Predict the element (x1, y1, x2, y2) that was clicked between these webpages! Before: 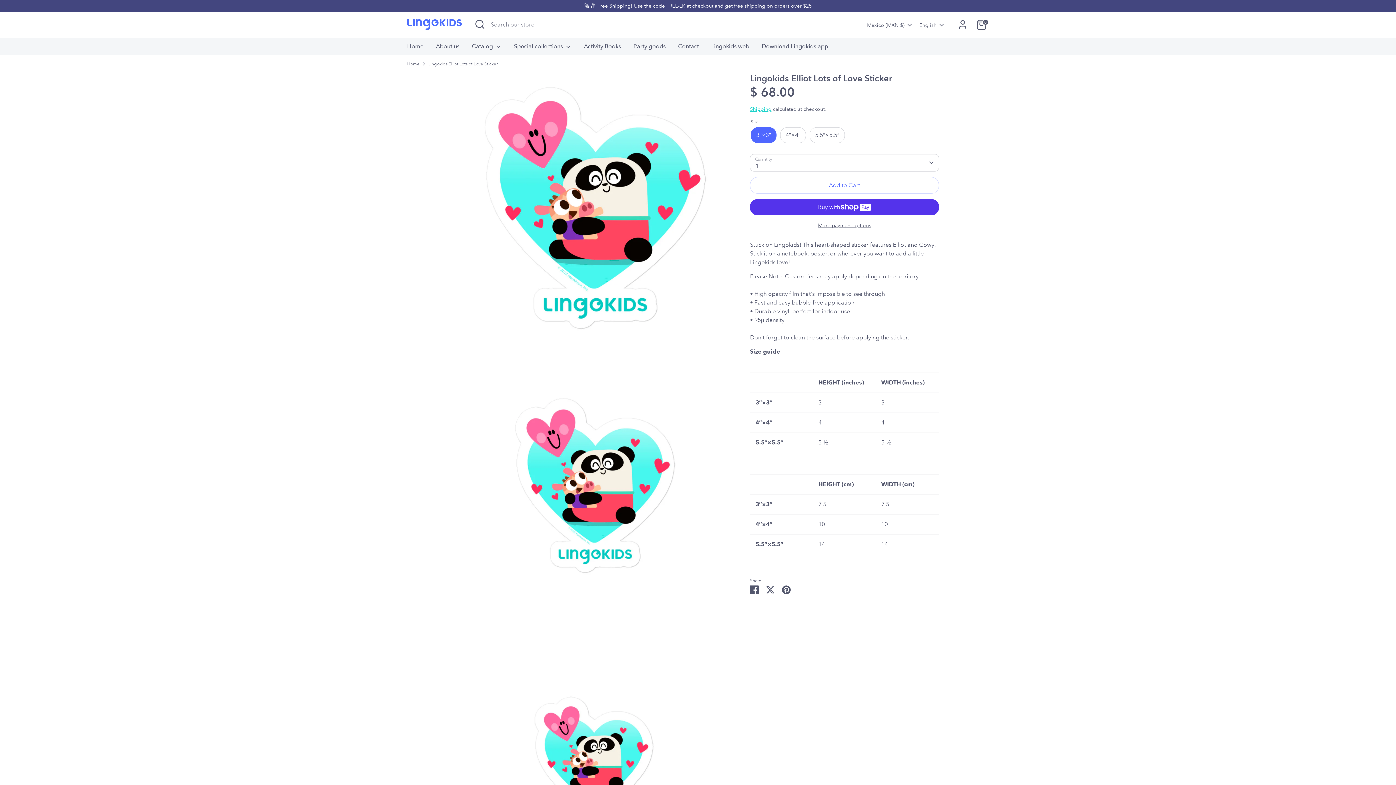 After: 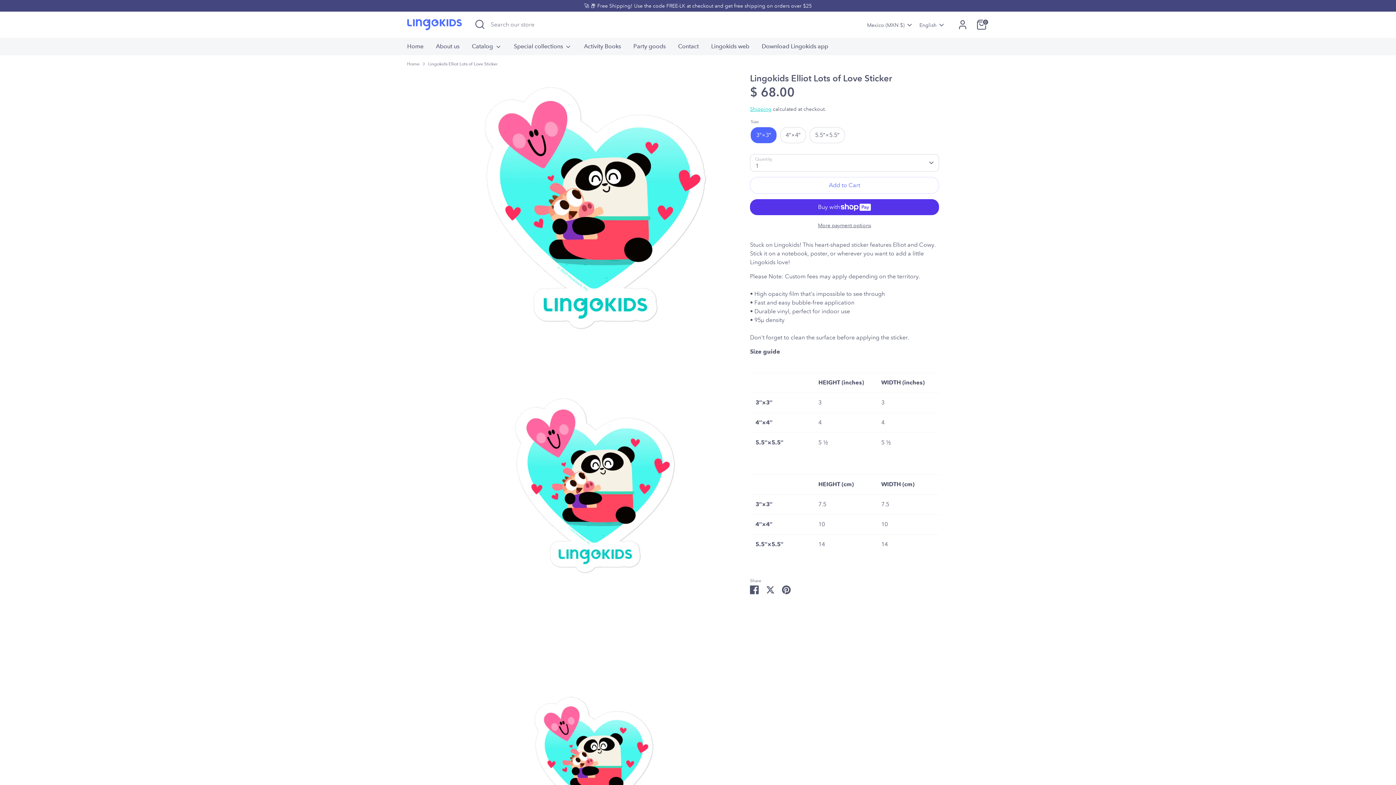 Action: bbox: (428, 60, 497, 67) label: Lingokids Elliot Lots of Love Sticker